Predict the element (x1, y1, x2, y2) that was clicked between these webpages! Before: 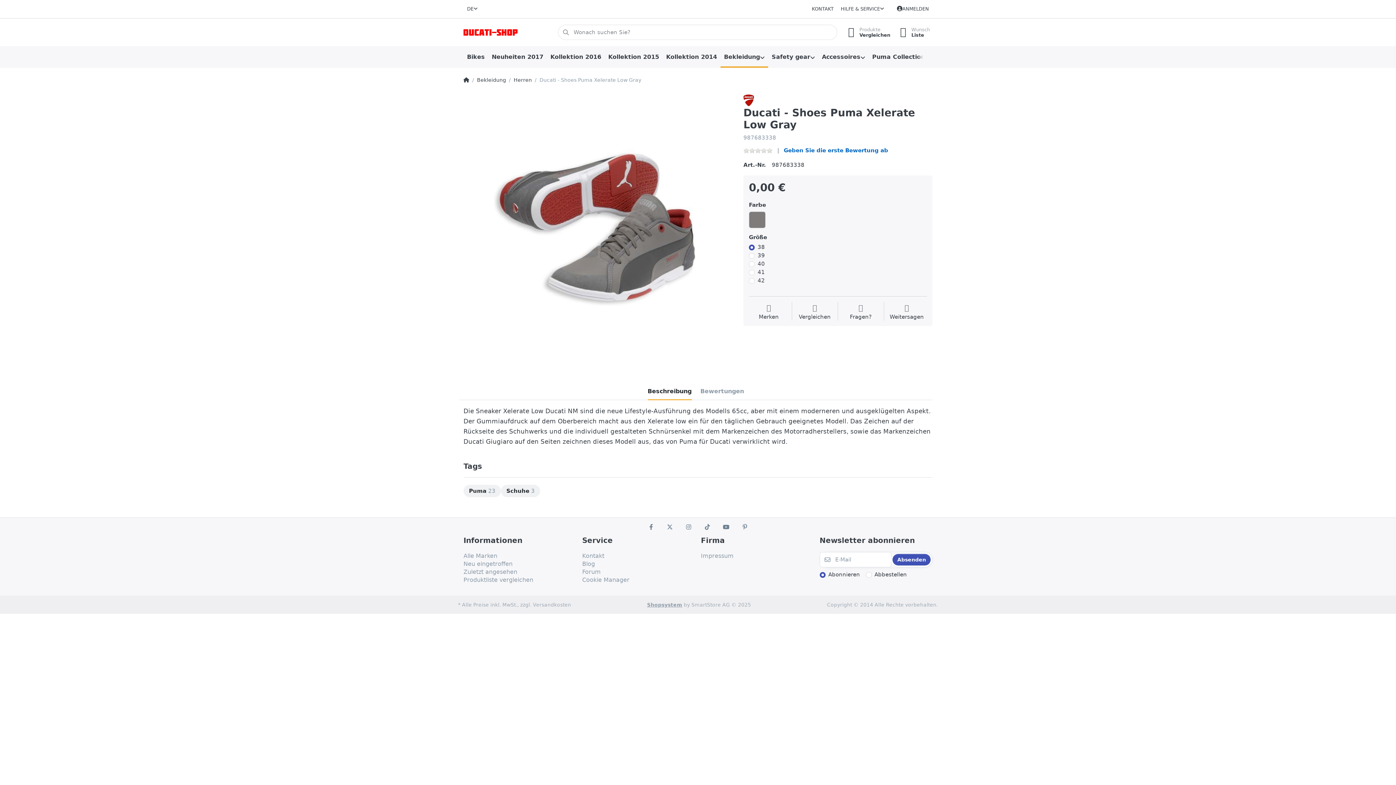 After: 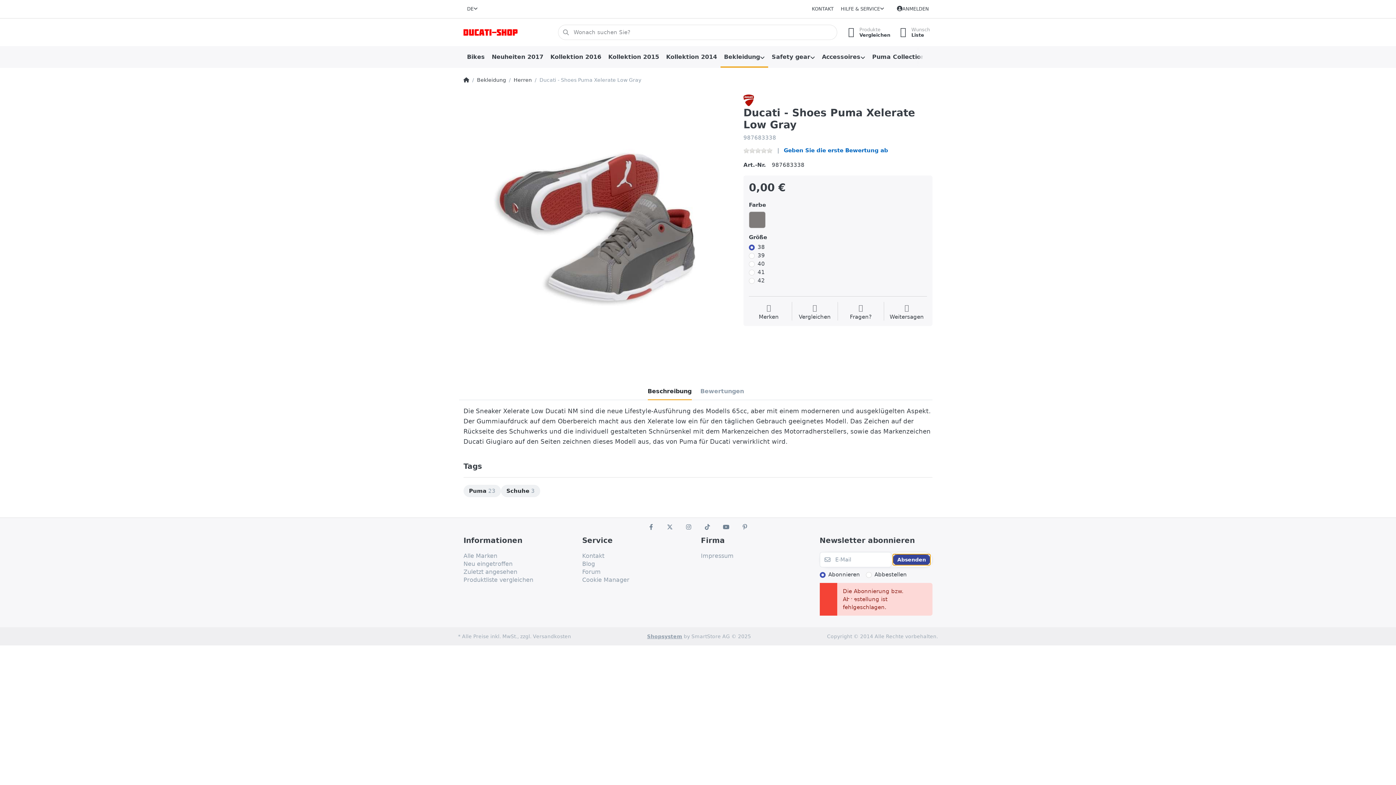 Action: bbox: (892, 554, 931, 565) label: Absenden